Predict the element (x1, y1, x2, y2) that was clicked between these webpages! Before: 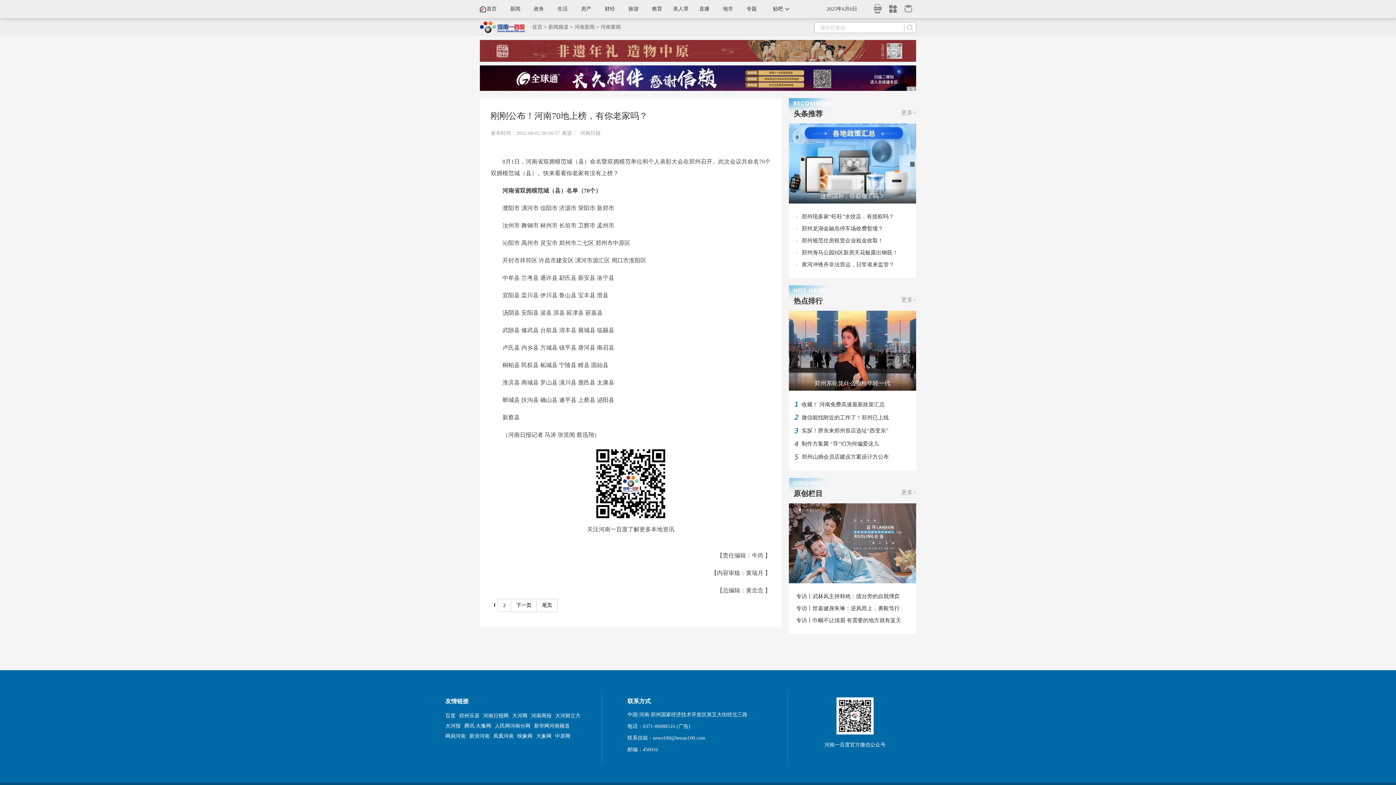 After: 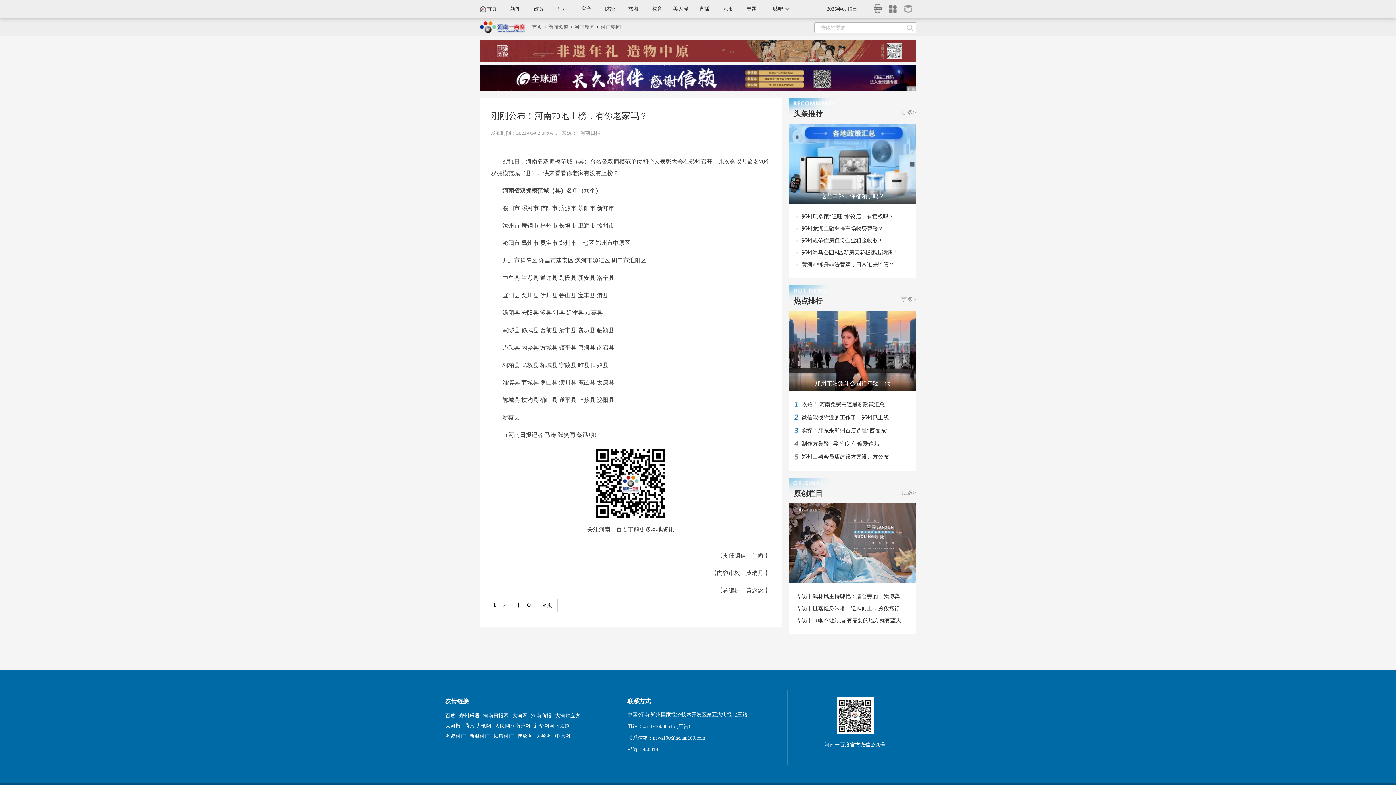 Action: bbox: (503, 0, 527, 18) label: 新闻